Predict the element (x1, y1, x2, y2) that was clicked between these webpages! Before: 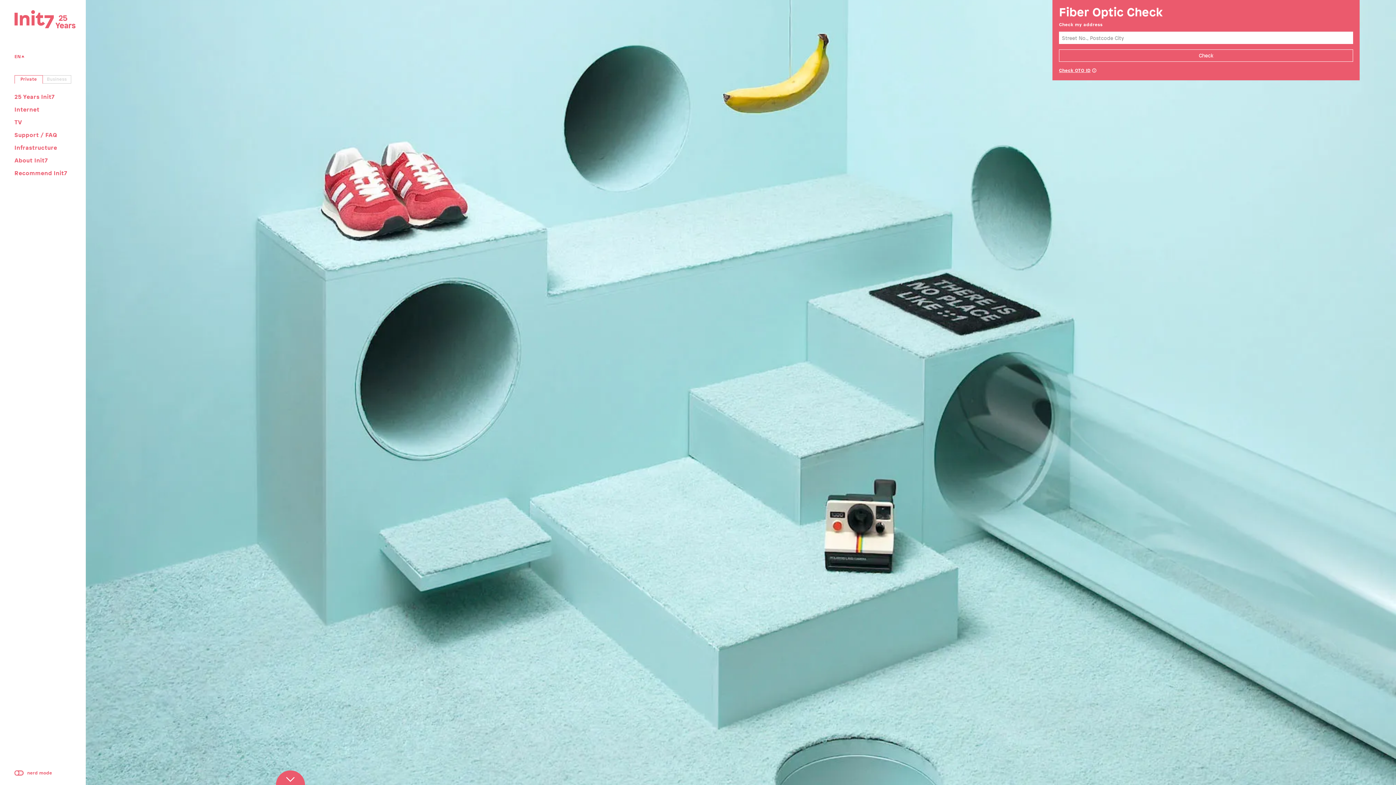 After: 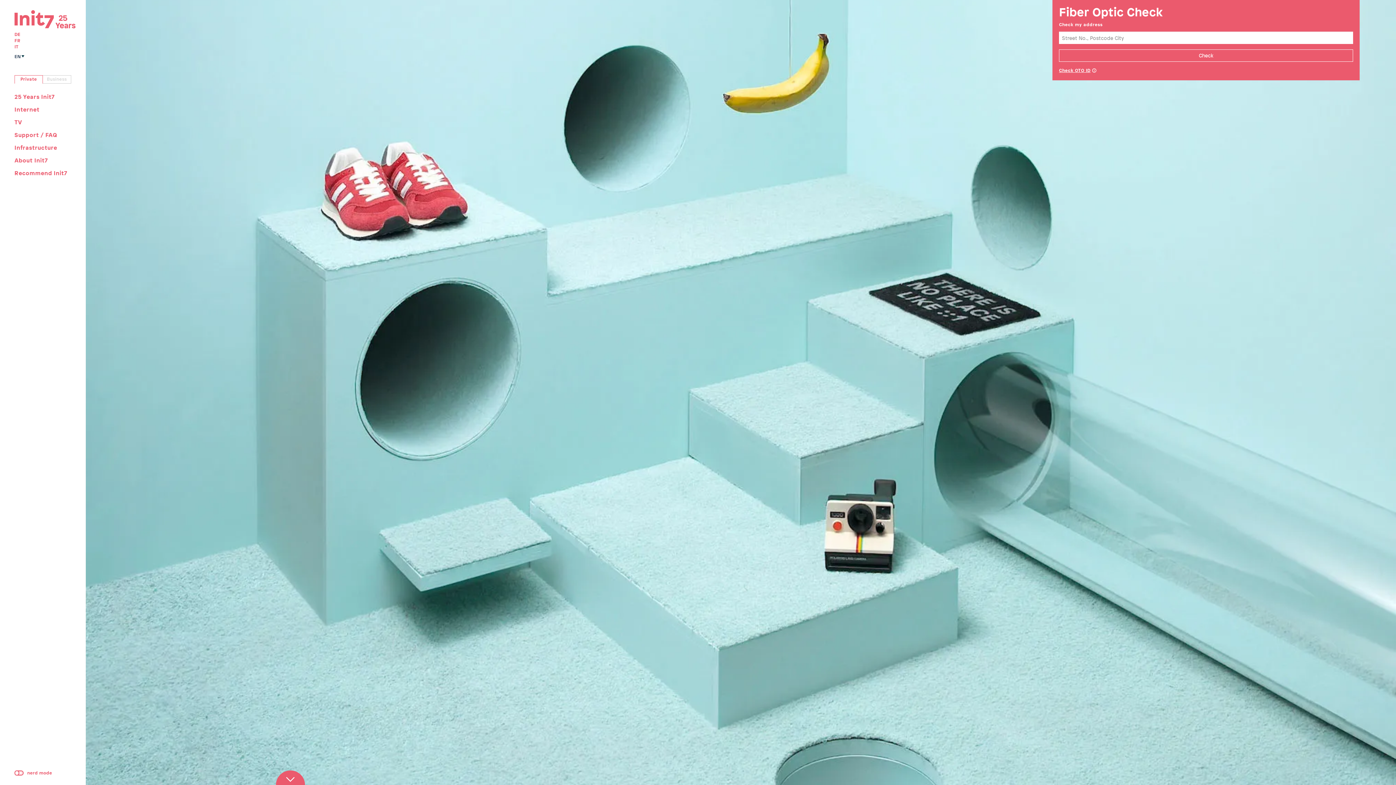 Action: bbox: (14, 53, 25, 59) label: EN